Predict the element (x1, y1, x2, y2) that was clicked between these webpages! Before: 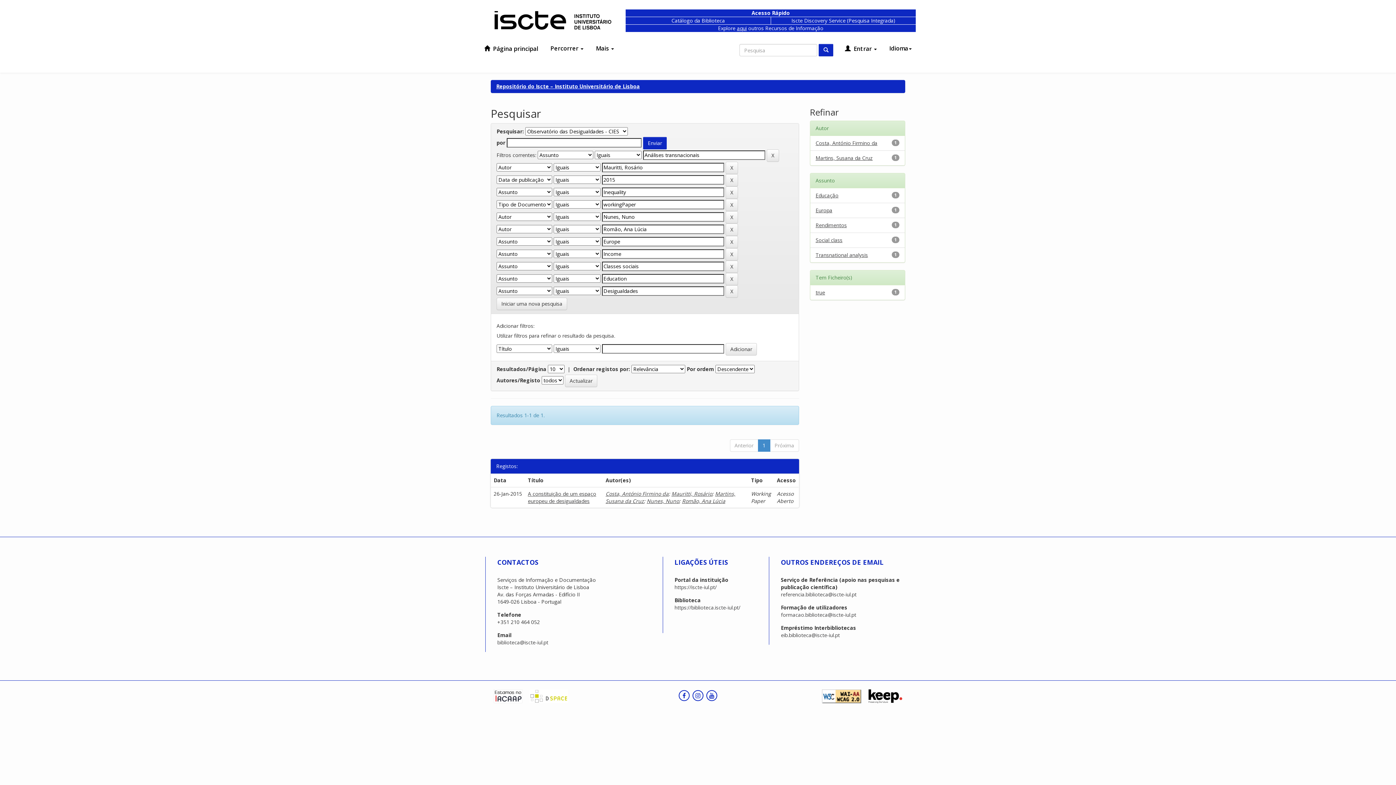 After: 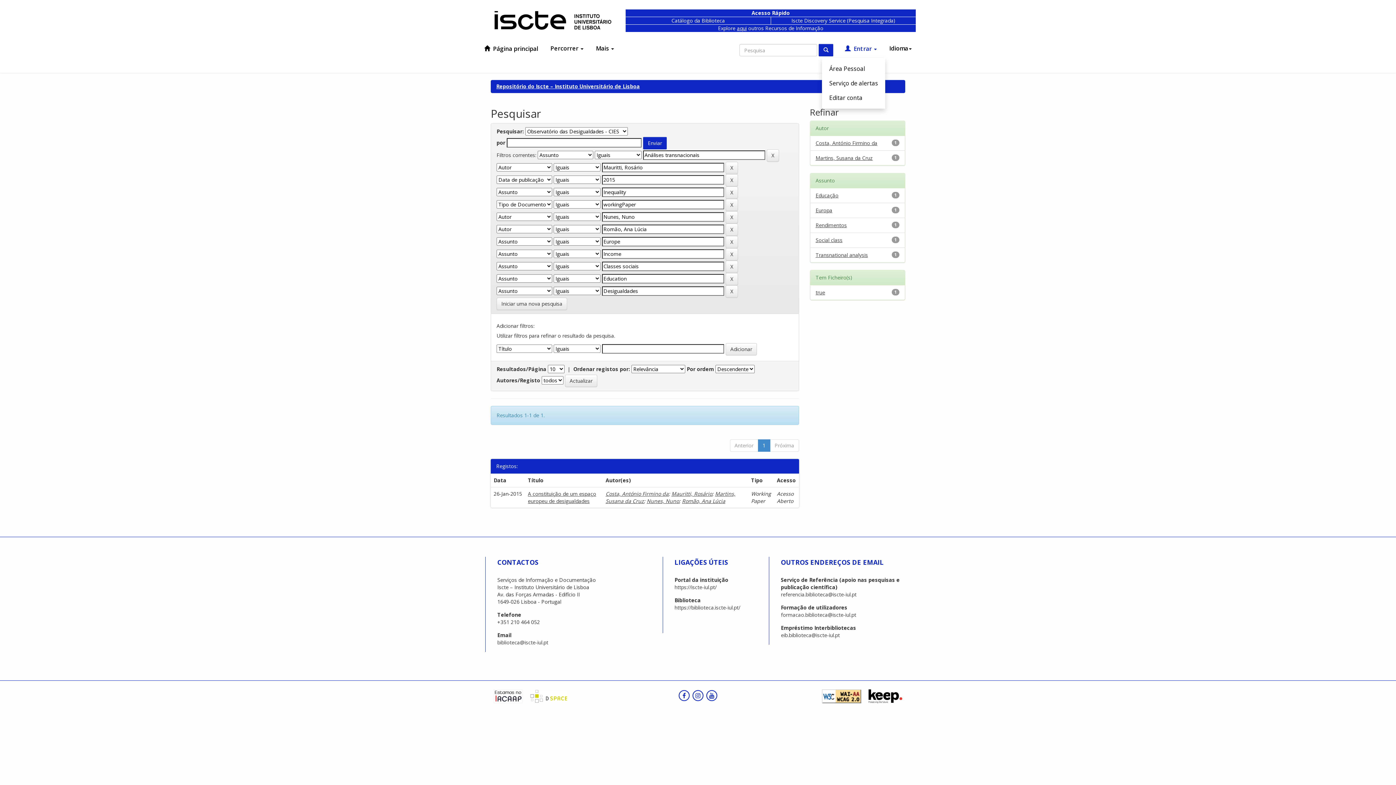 Action: label:  Entrar  bbox: (840, 41, 881, 56)